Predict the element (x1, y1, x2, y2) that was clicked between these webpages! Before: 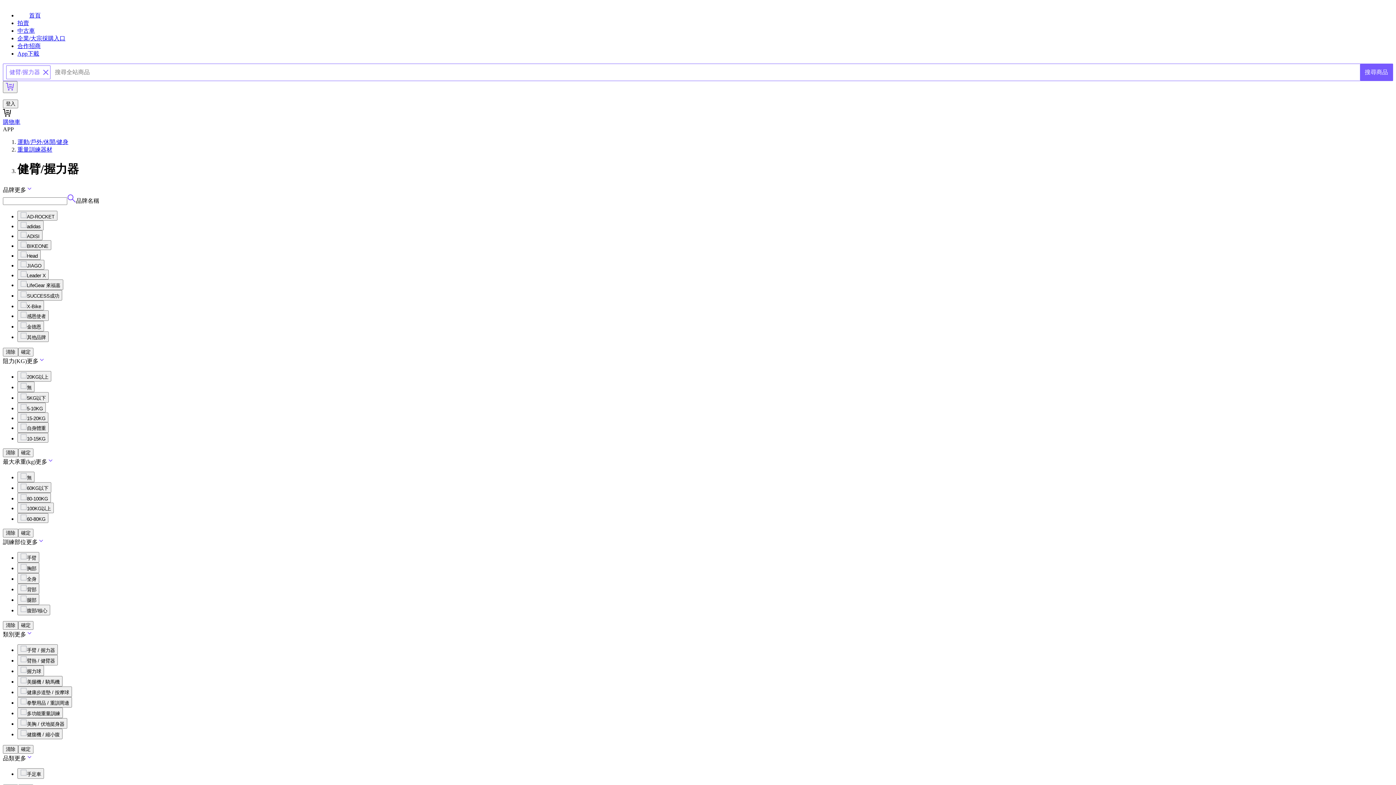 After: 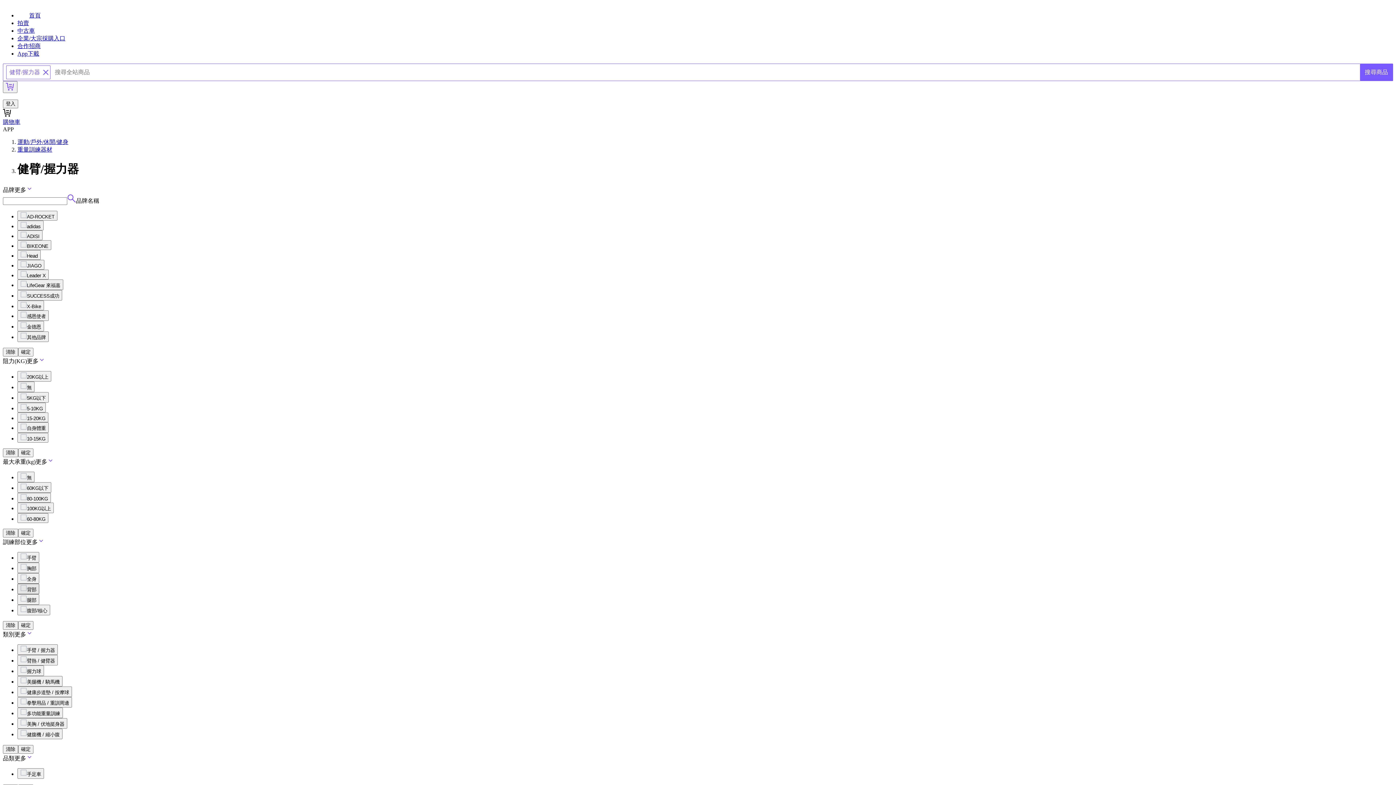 Action: label: 背部 bbox: (17, 583, 39, 594)